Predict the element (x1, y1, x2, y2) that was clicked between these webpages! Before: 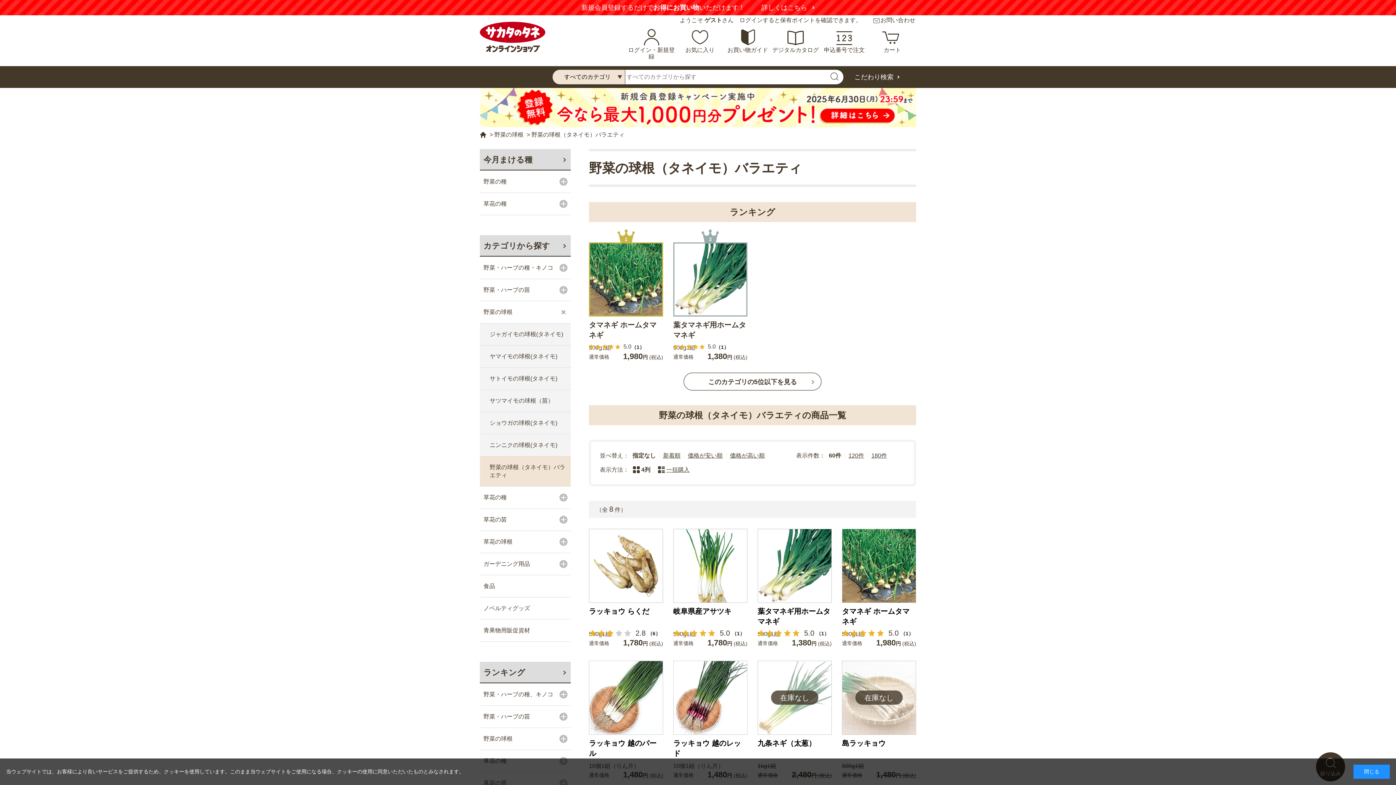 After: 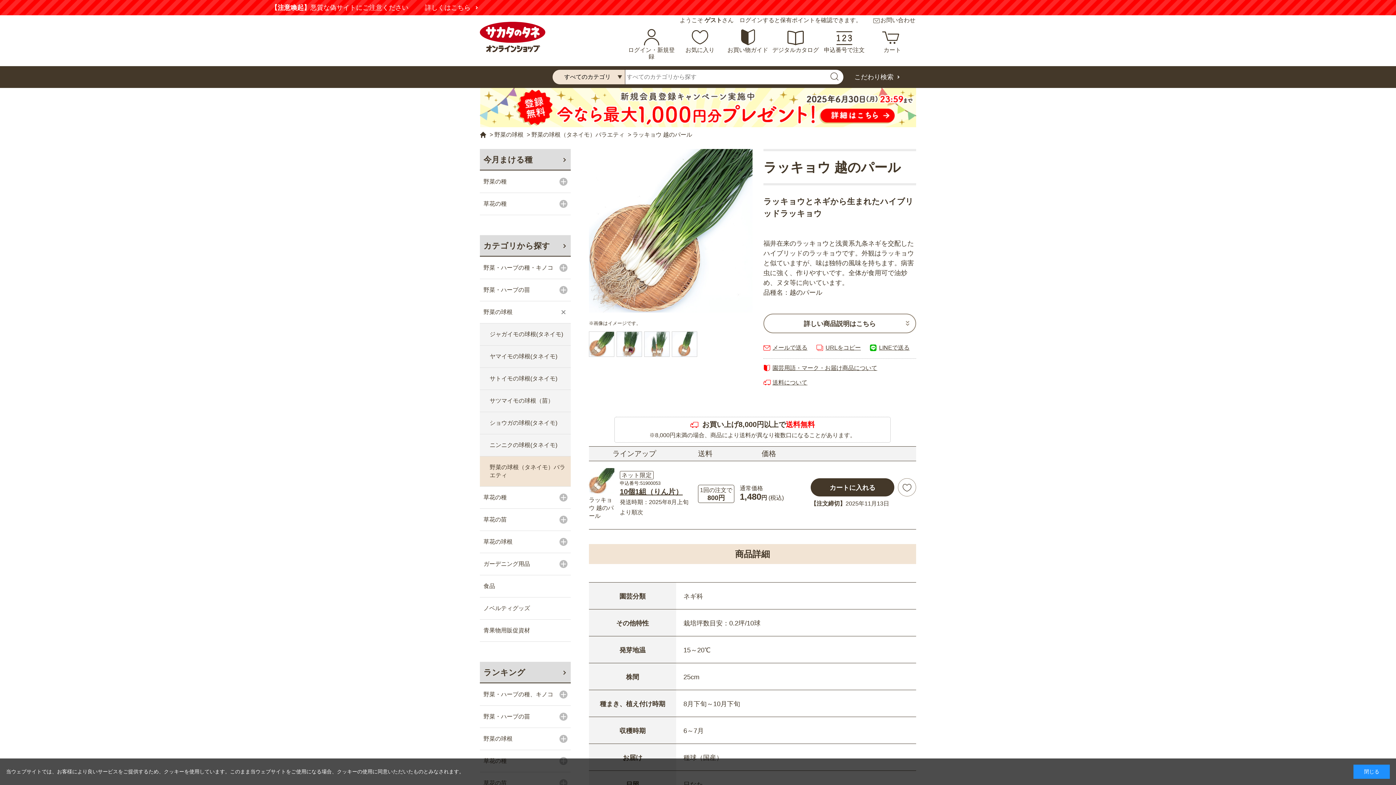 Action: bbox: (589, 738, 663, 758) label: ラッキョウ 越のパール